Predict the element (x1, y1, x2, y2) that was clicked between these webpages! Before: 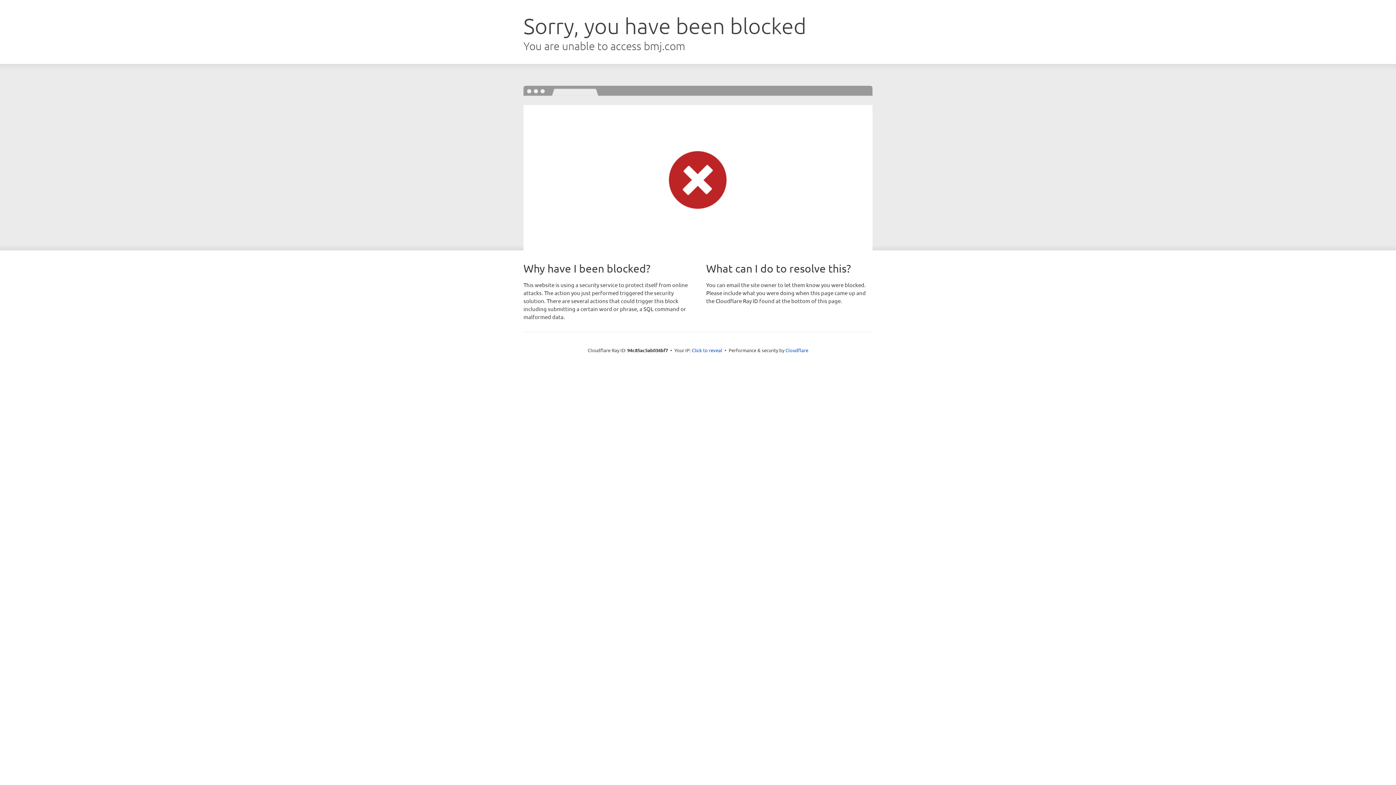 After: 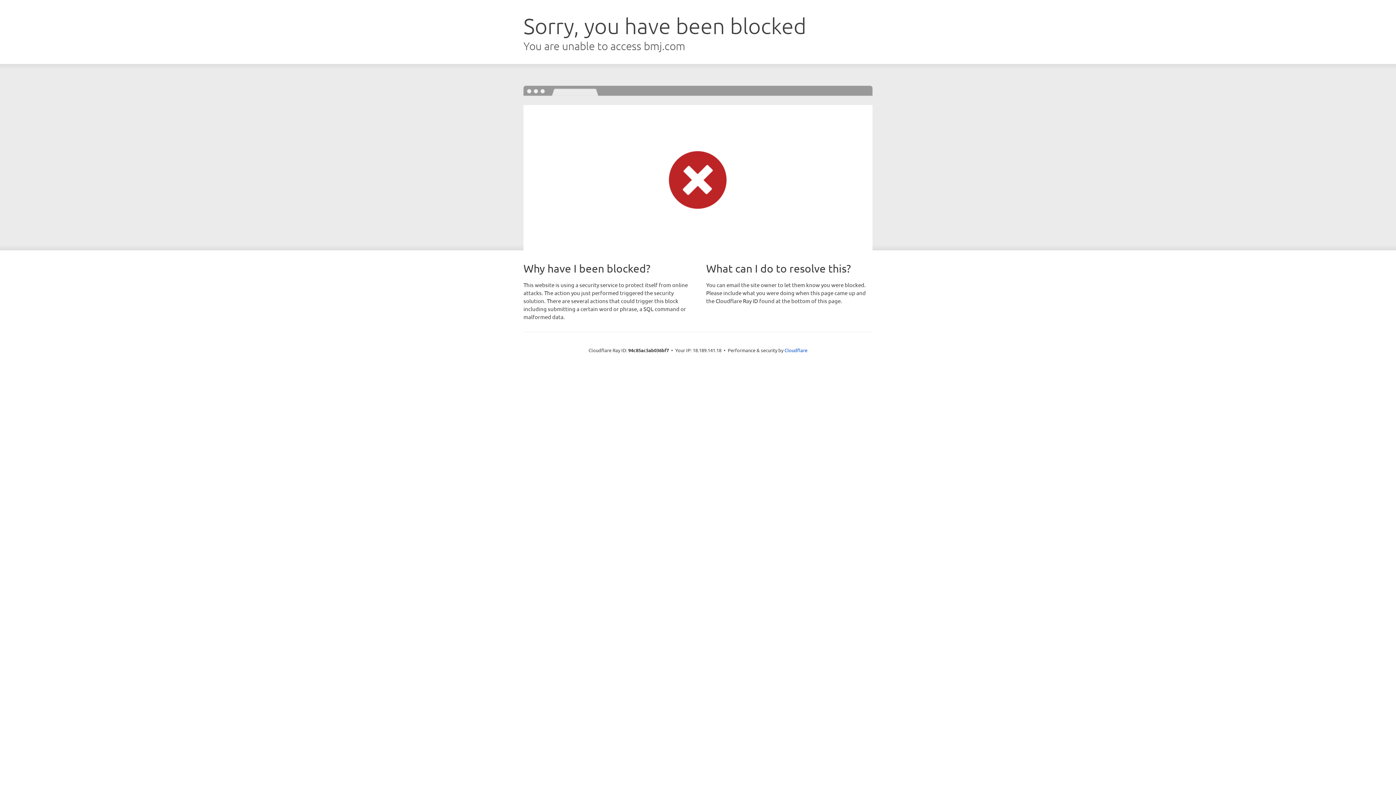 Action: bbox: (692, 346, 722, 353) label: Click to reveal